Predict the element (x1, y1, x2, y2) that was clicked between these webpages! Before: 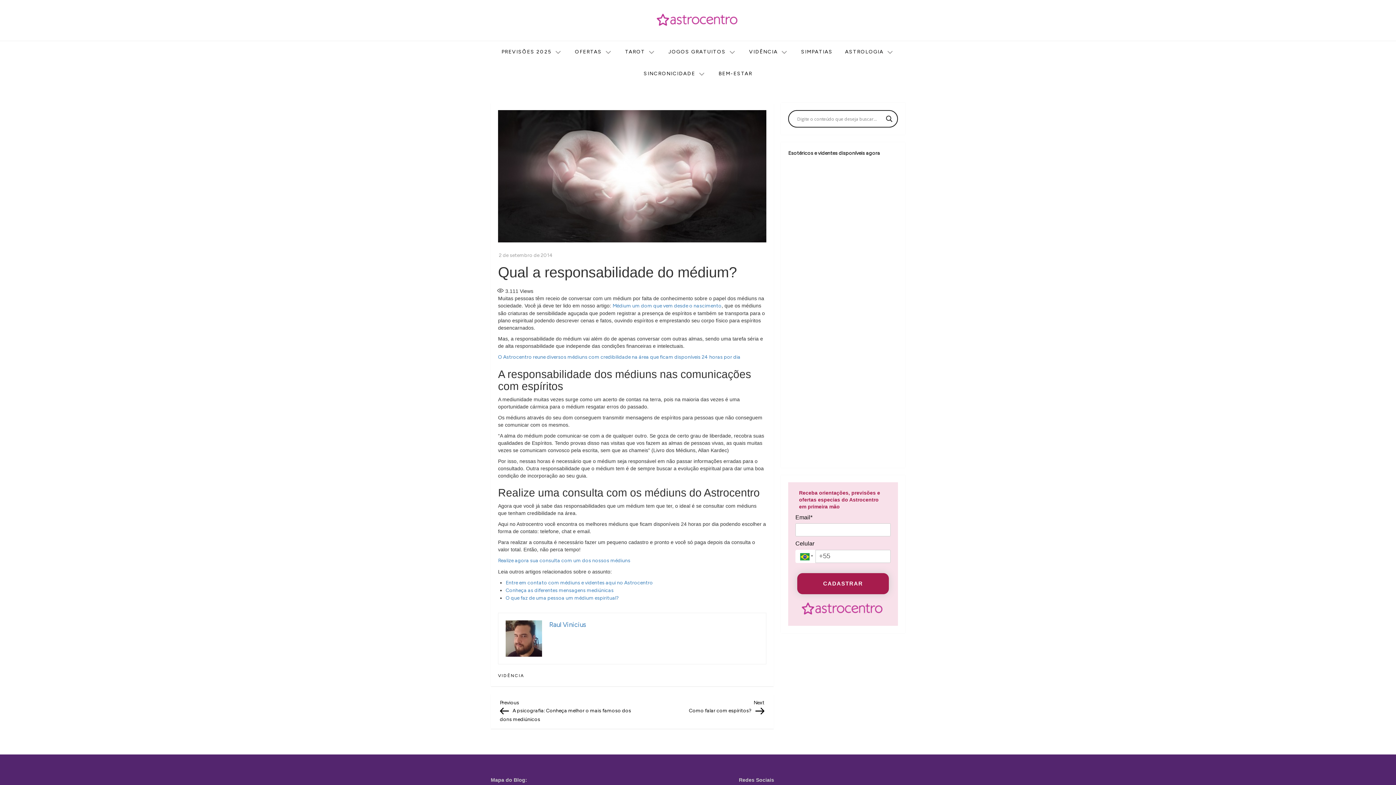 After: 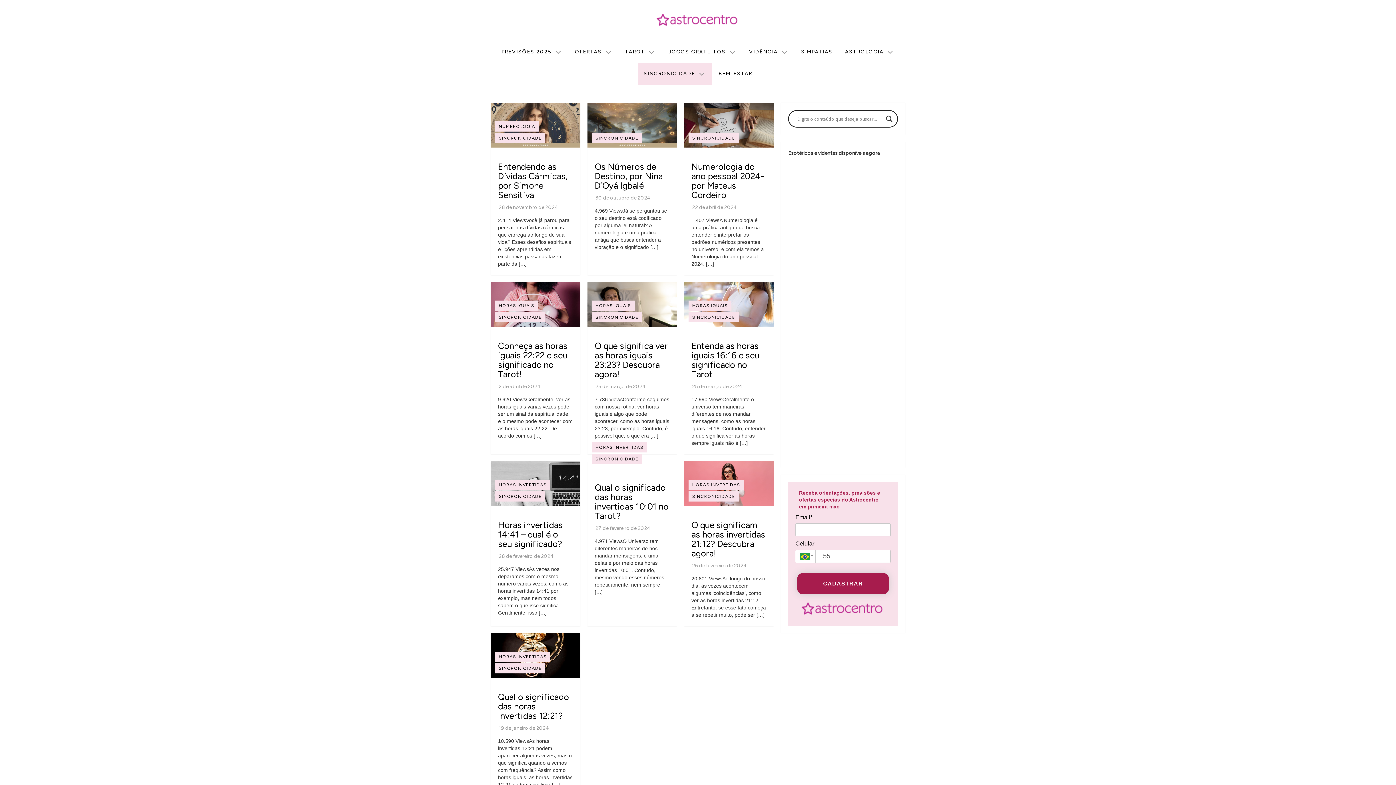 Action: bbox: (638, 62, 711, 84) label: SINCRONICIDADE